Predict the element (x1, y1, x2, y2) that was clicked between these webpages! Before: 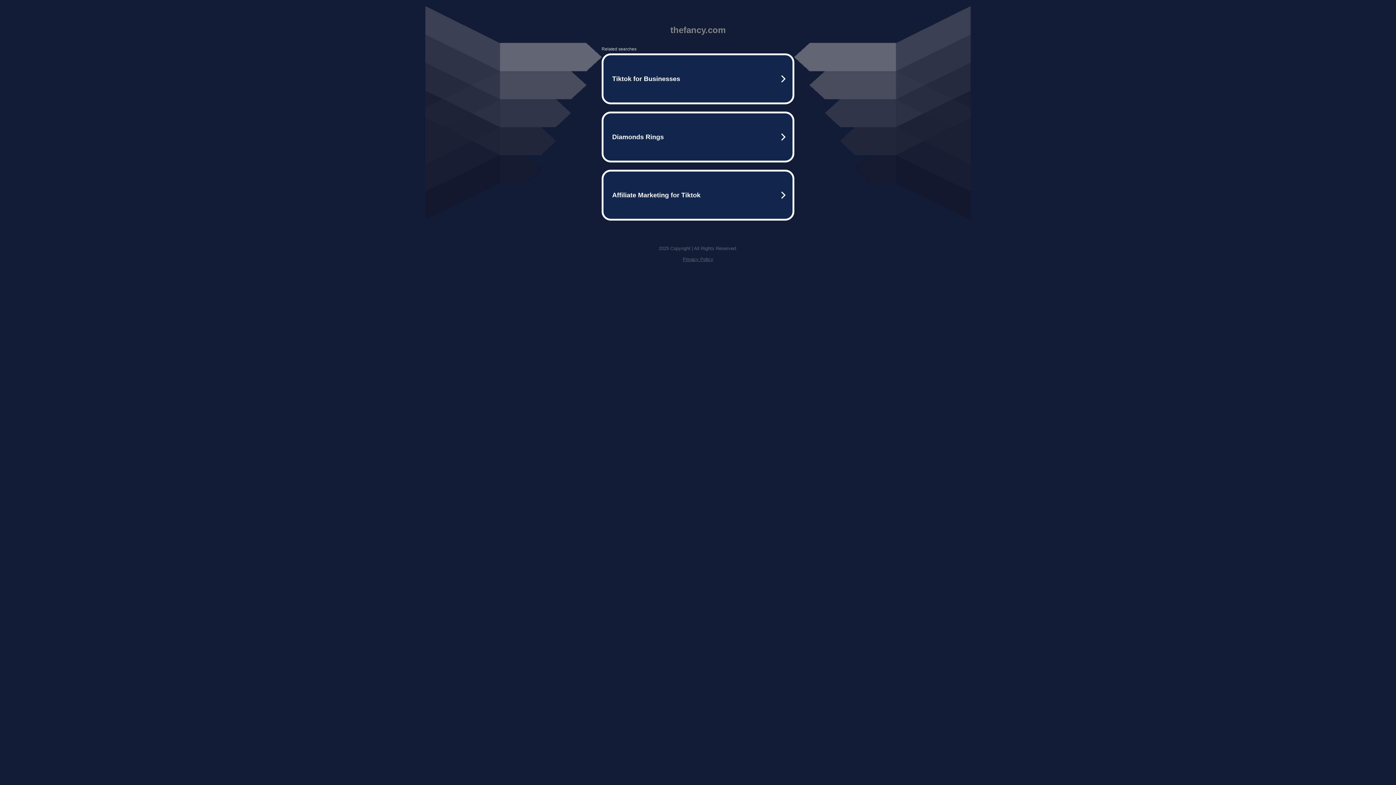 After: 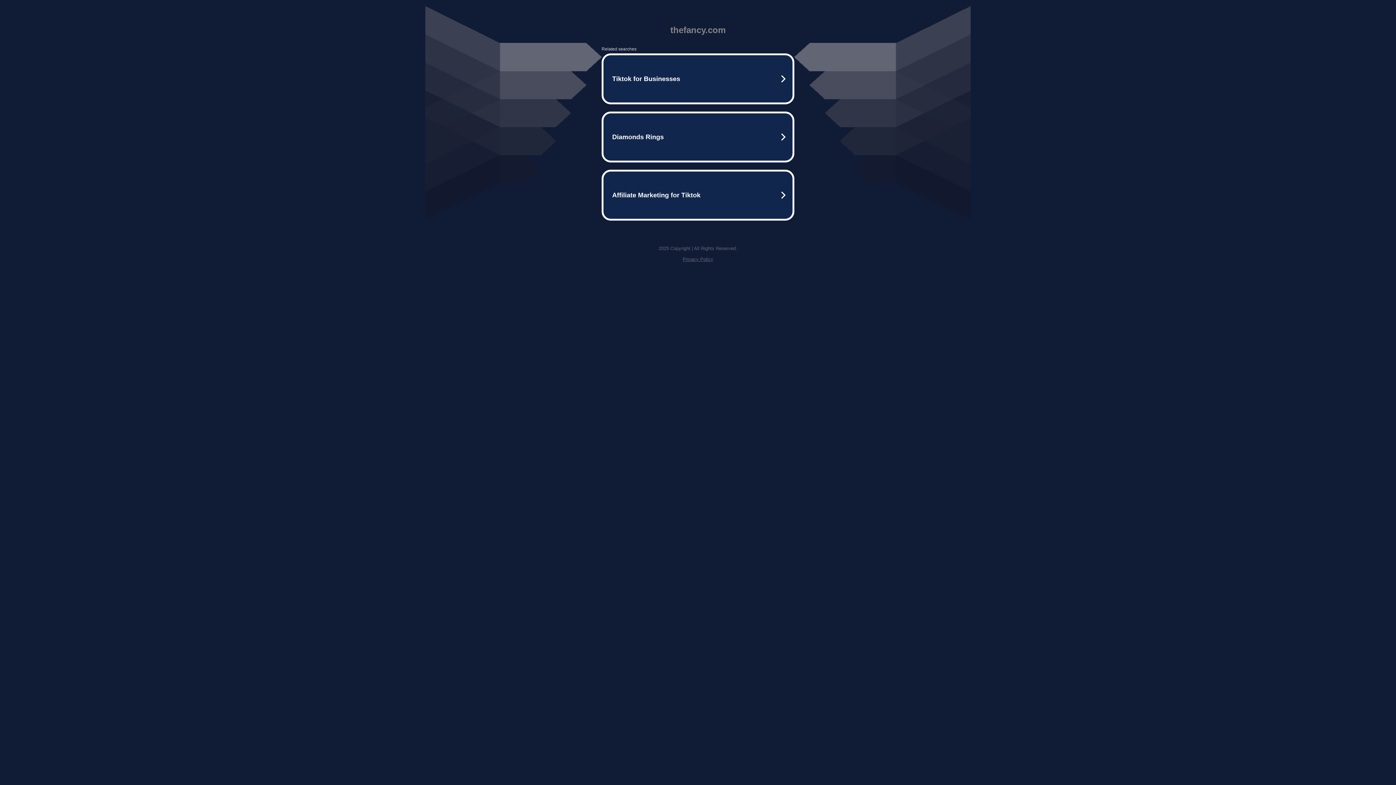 Action: bbox: (682, 256, 713, 262) label: Privacy Policy